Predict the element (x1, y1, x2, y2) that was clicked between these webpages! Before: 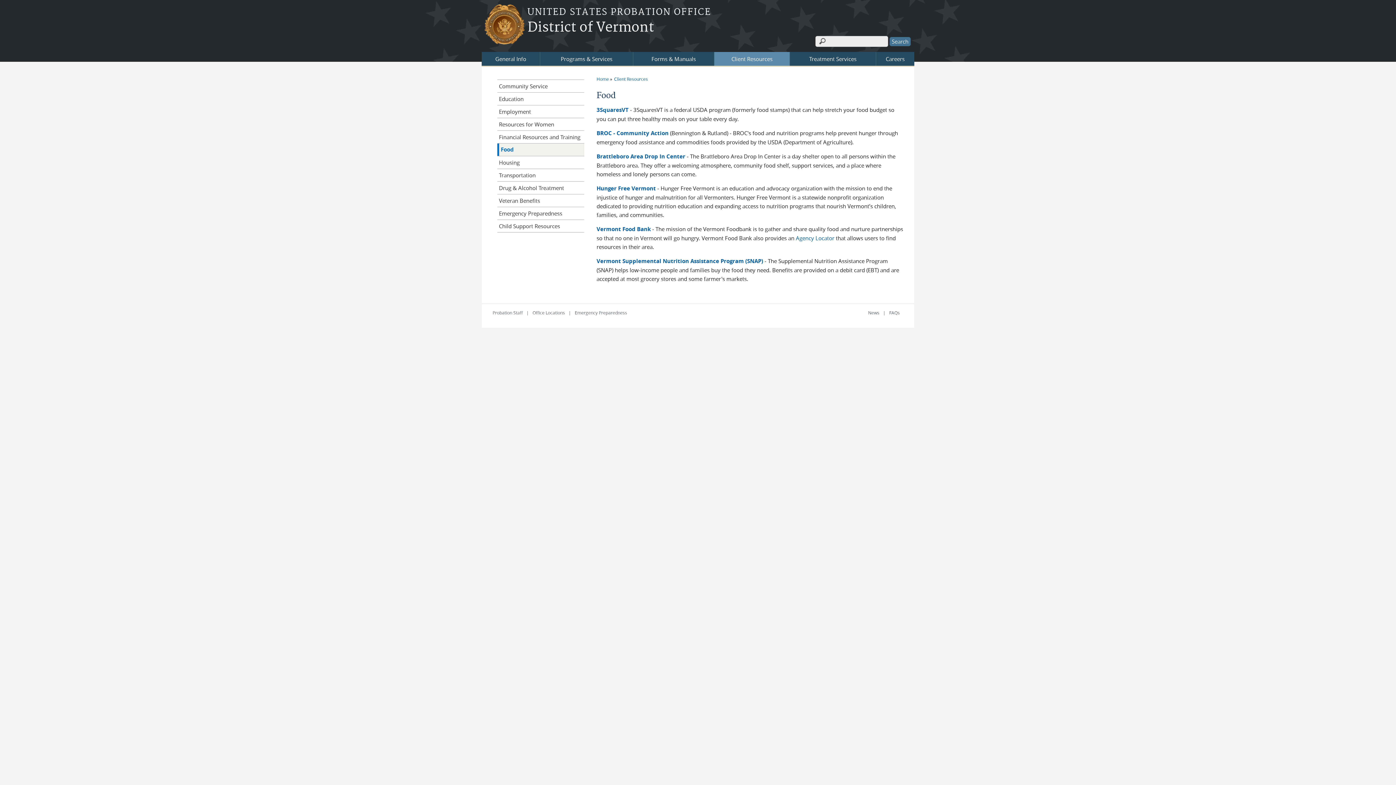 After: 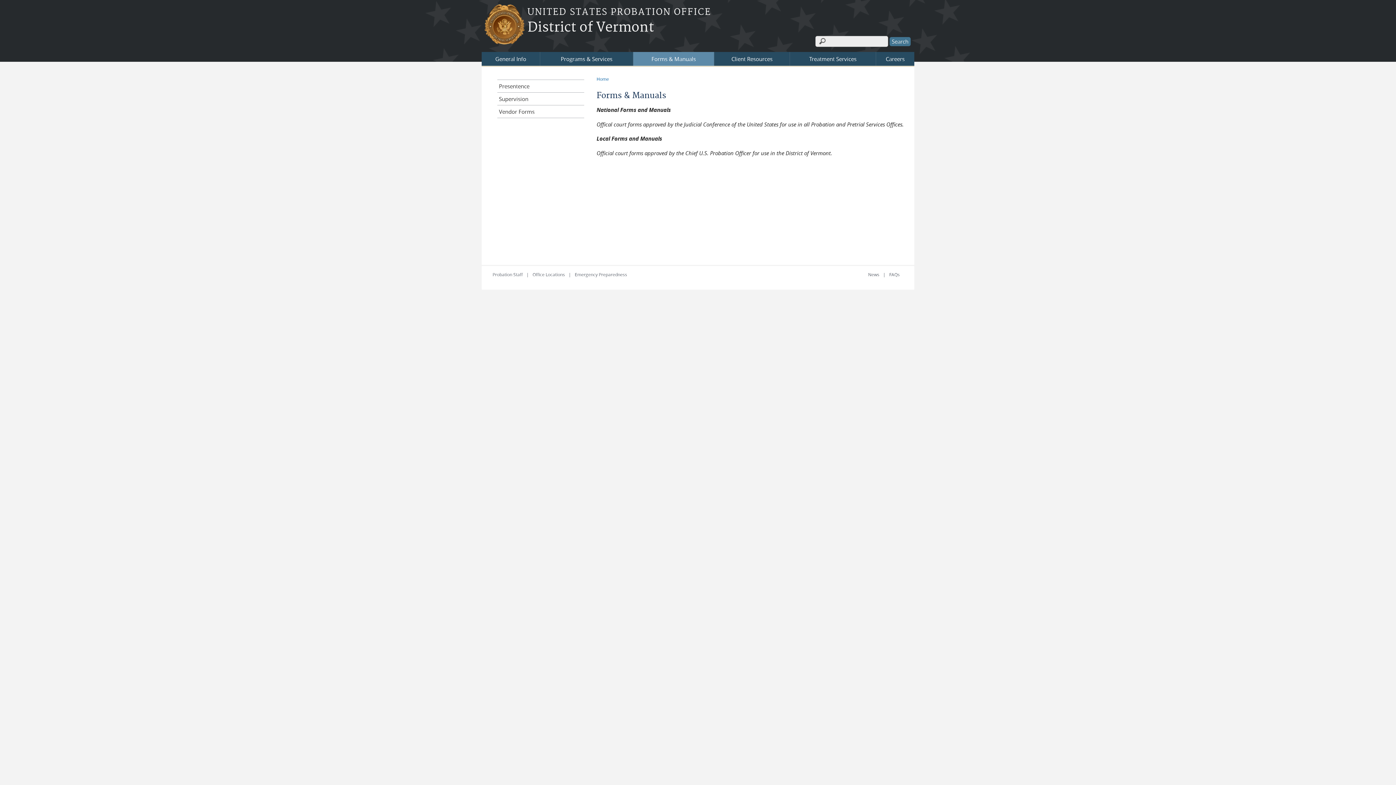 Action: label: Forms & Manuals bbox: (633, 52, 714, 65)